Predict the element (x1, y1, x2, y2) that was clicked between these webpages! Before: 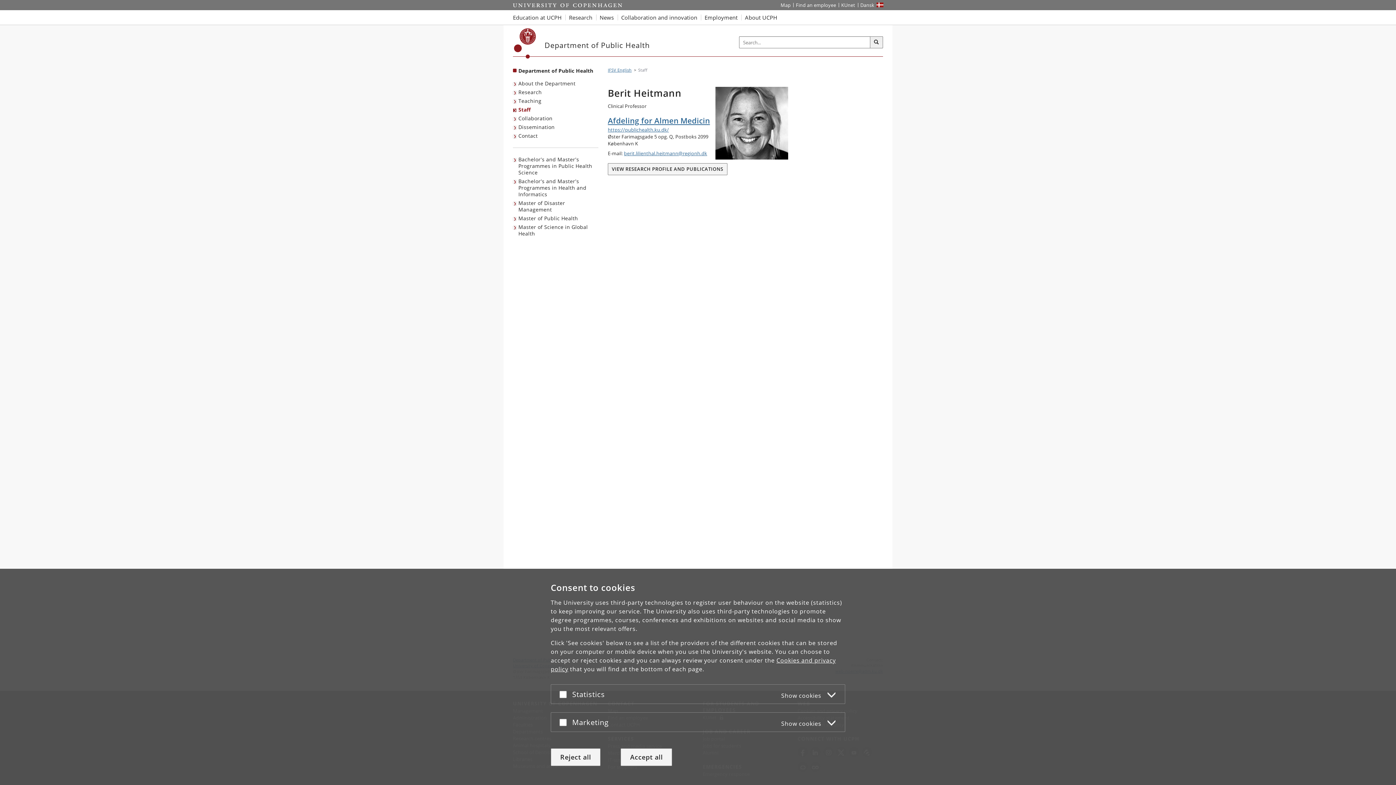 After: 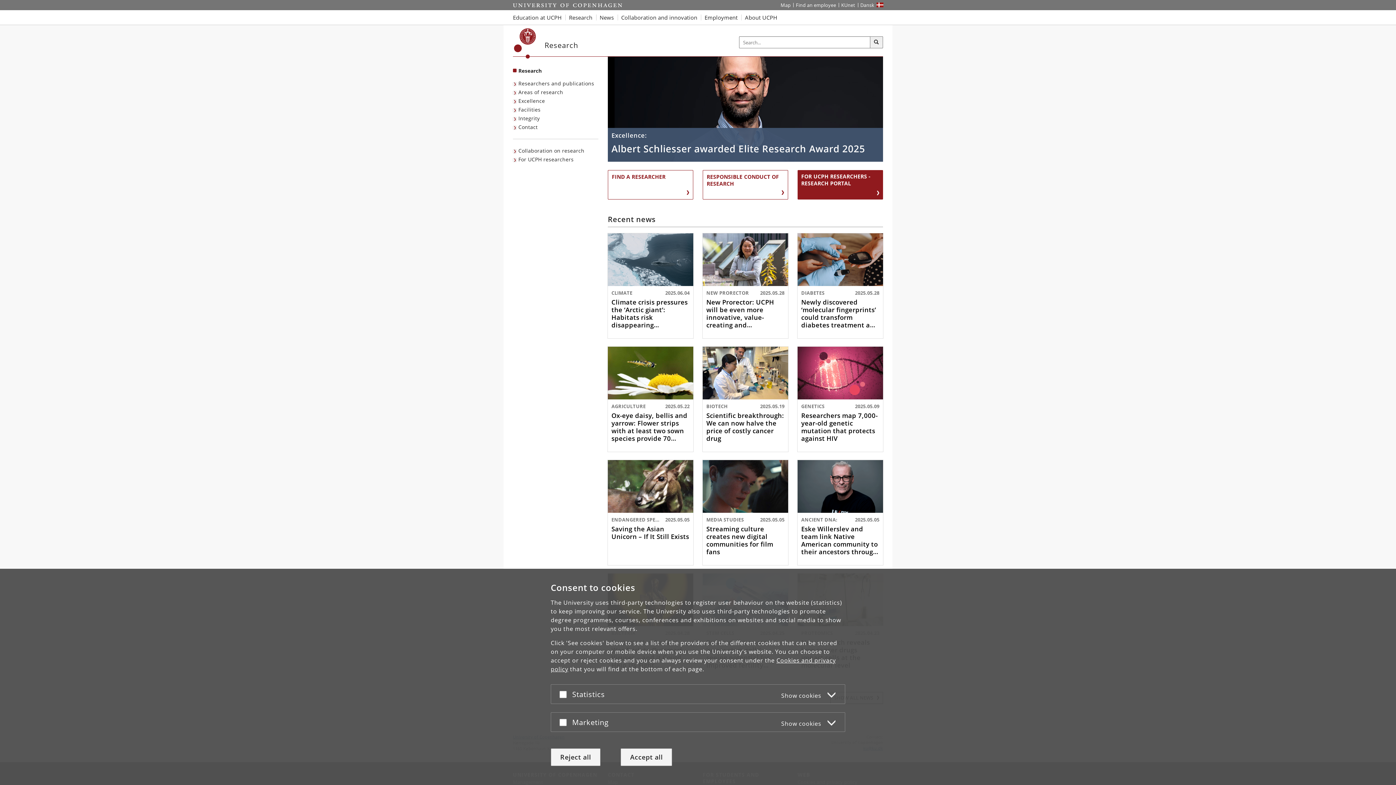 Action: label: Research at UCPH bbox: (565, 10, 596, 24)